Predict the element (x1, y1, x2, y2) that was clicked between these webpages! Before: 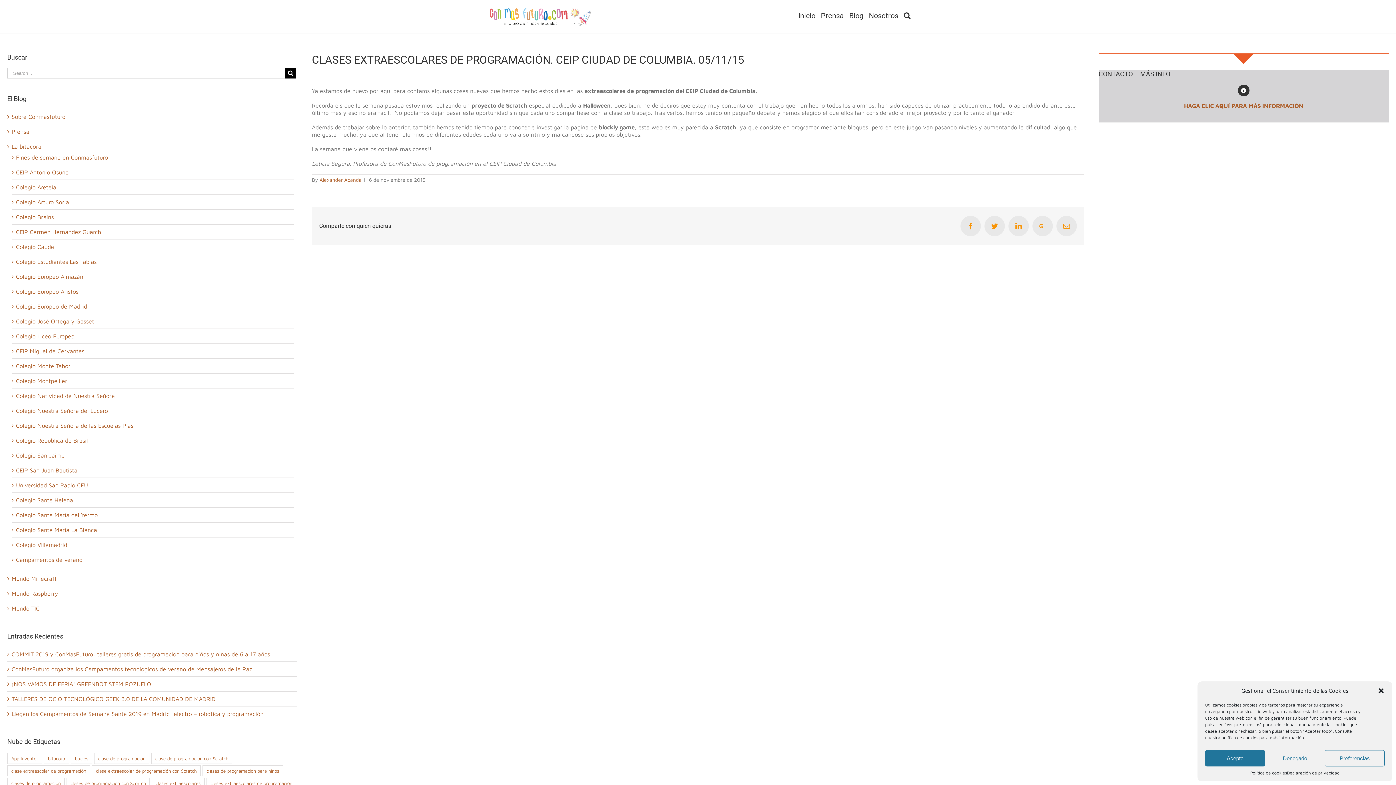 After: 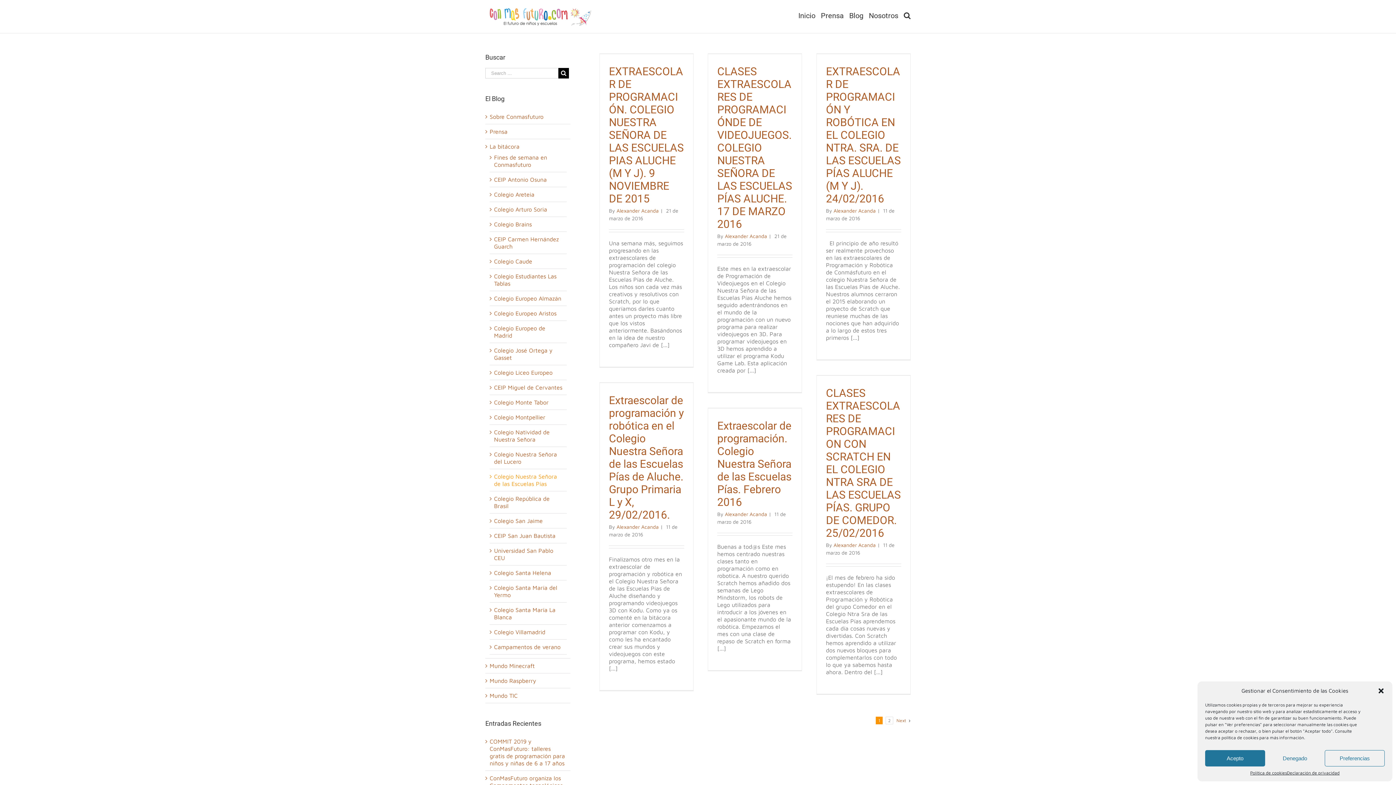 Action: label: Colegio Nuestra Señora de las Escuelas Pías bbox: (16, 422, 133, 429)